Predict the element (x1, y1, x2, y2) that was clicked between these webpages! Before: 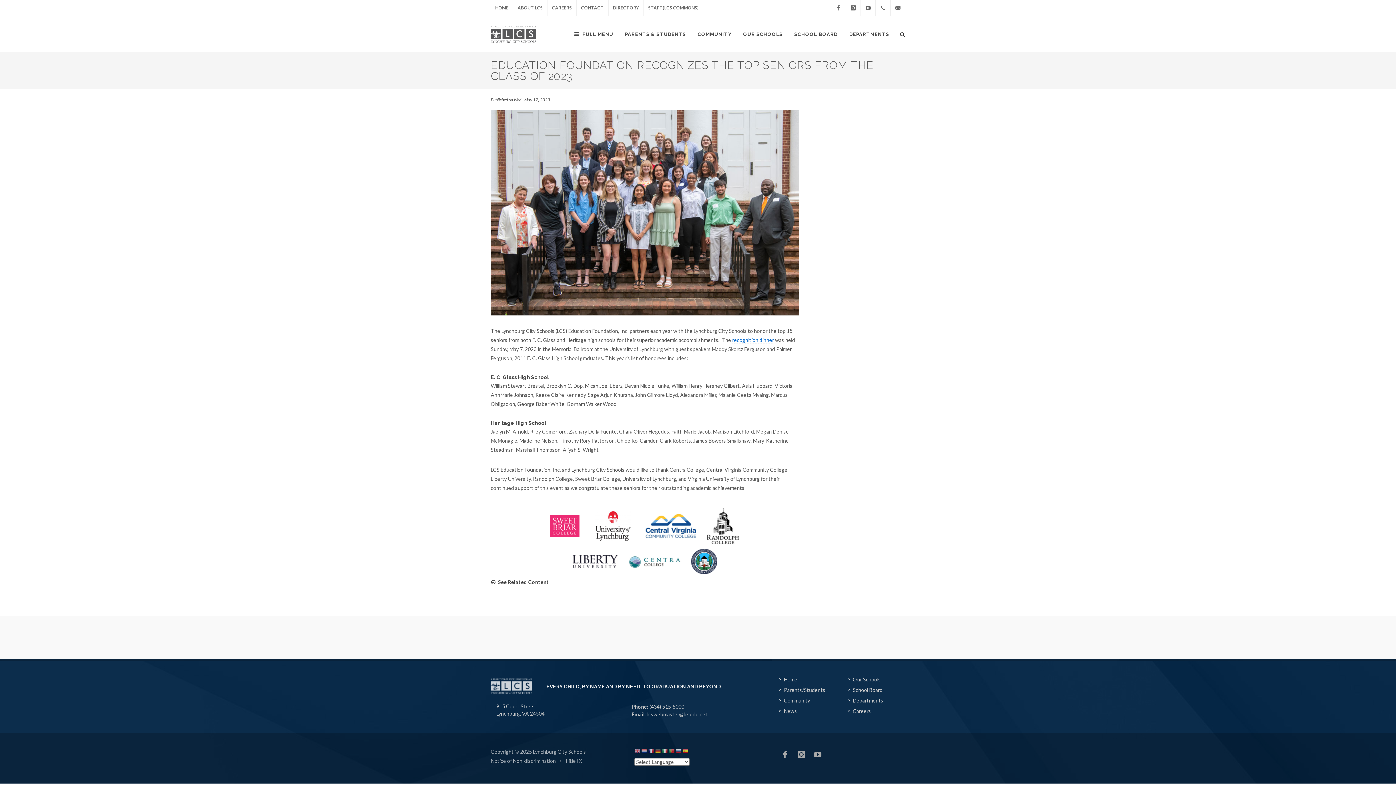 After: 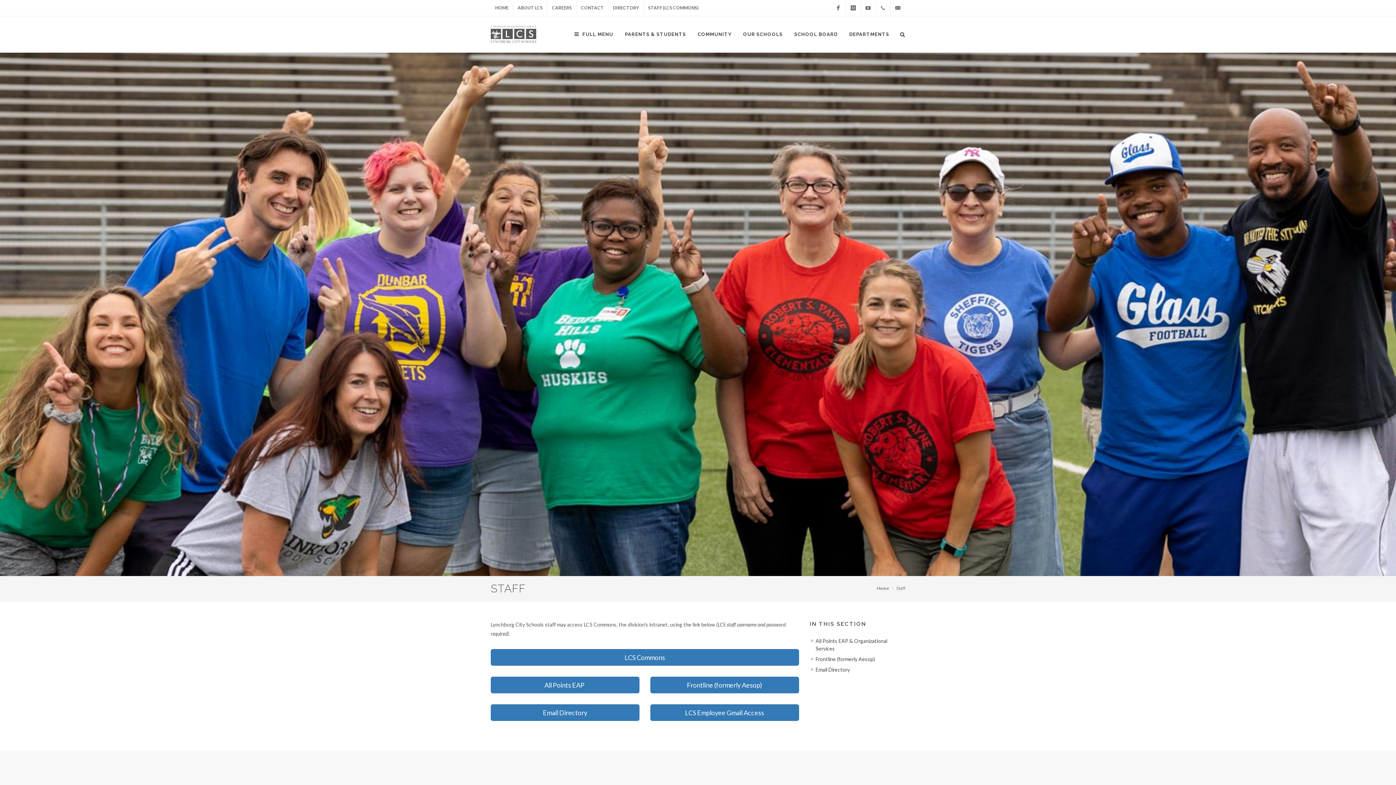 Action: bbox: (644, 0, 703, 16) label: STAFF (LCS COMMONS)